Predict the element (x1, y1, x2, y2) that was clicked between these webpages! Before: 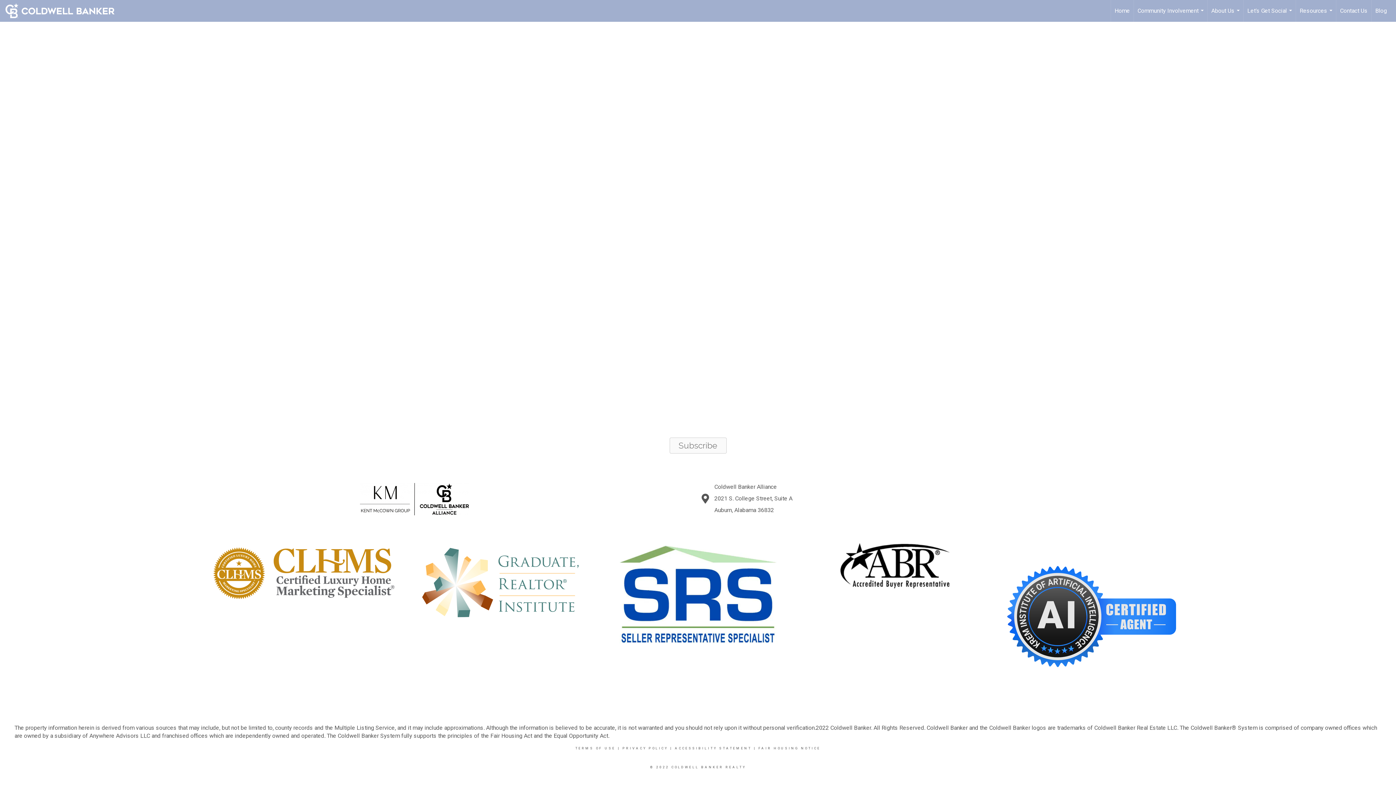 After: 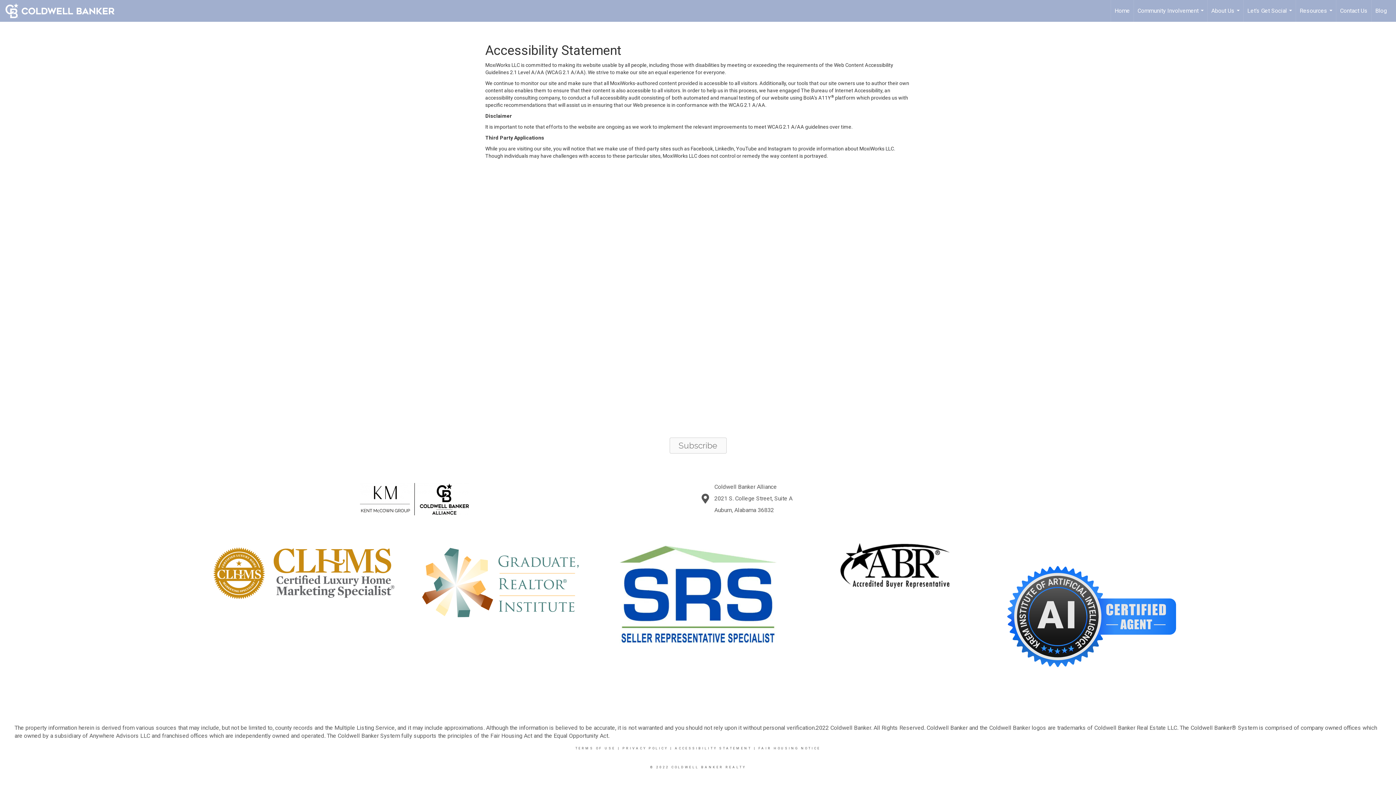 Action: bbox: (675, 746, 751, 750) label: ACCESSIBILITY STATEMENT